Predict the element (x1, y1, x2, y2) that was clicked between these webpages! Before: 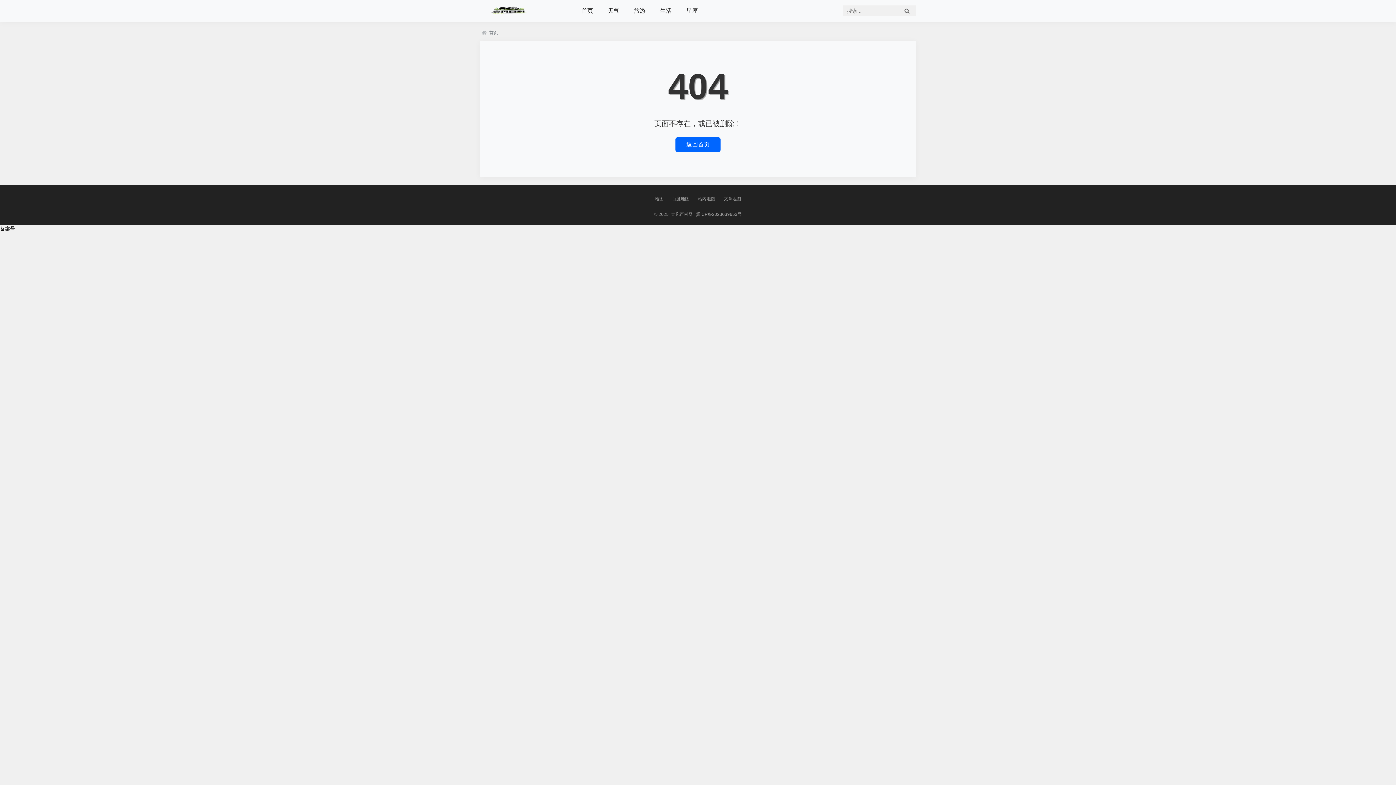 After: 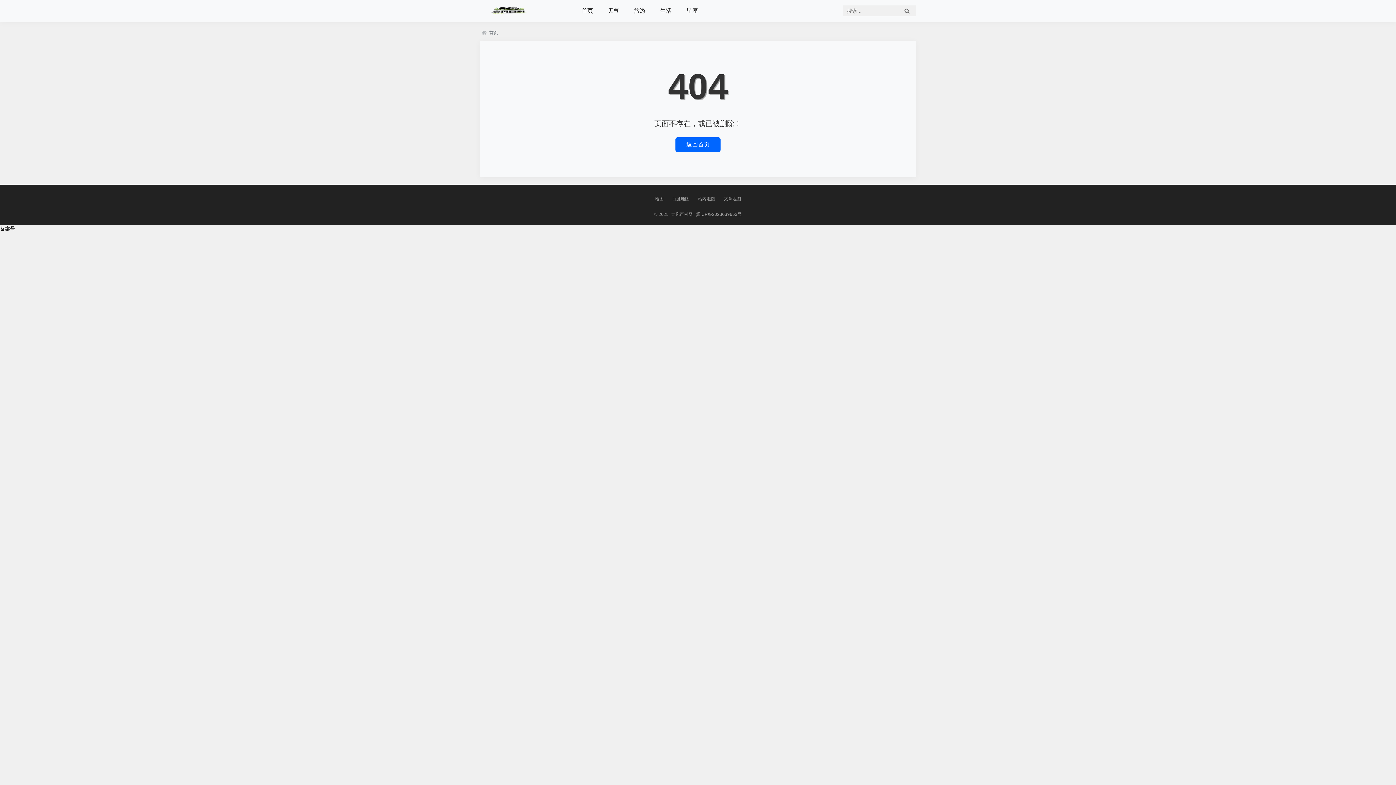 Action: label: 冀ICP备2023039653号 bbox: (696, 212, 742, 217)